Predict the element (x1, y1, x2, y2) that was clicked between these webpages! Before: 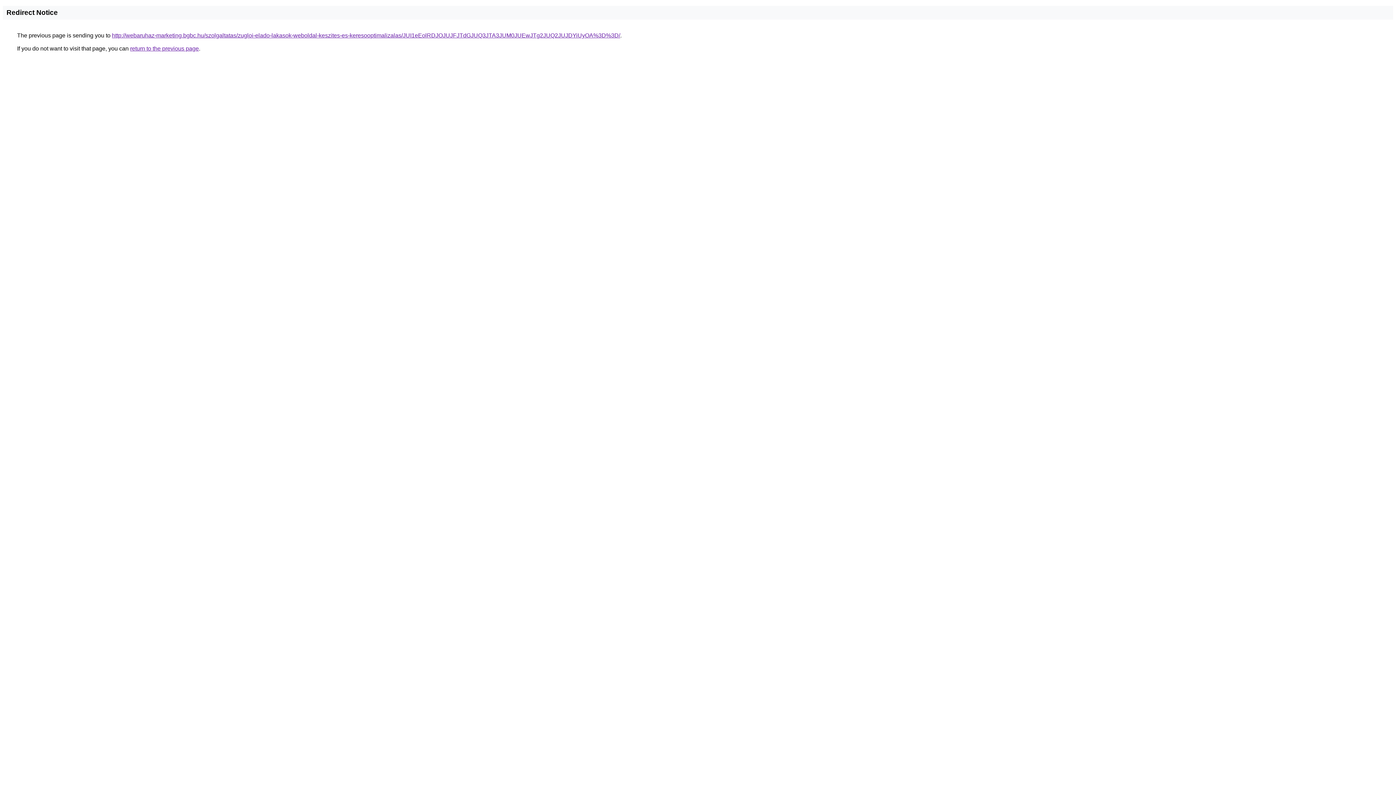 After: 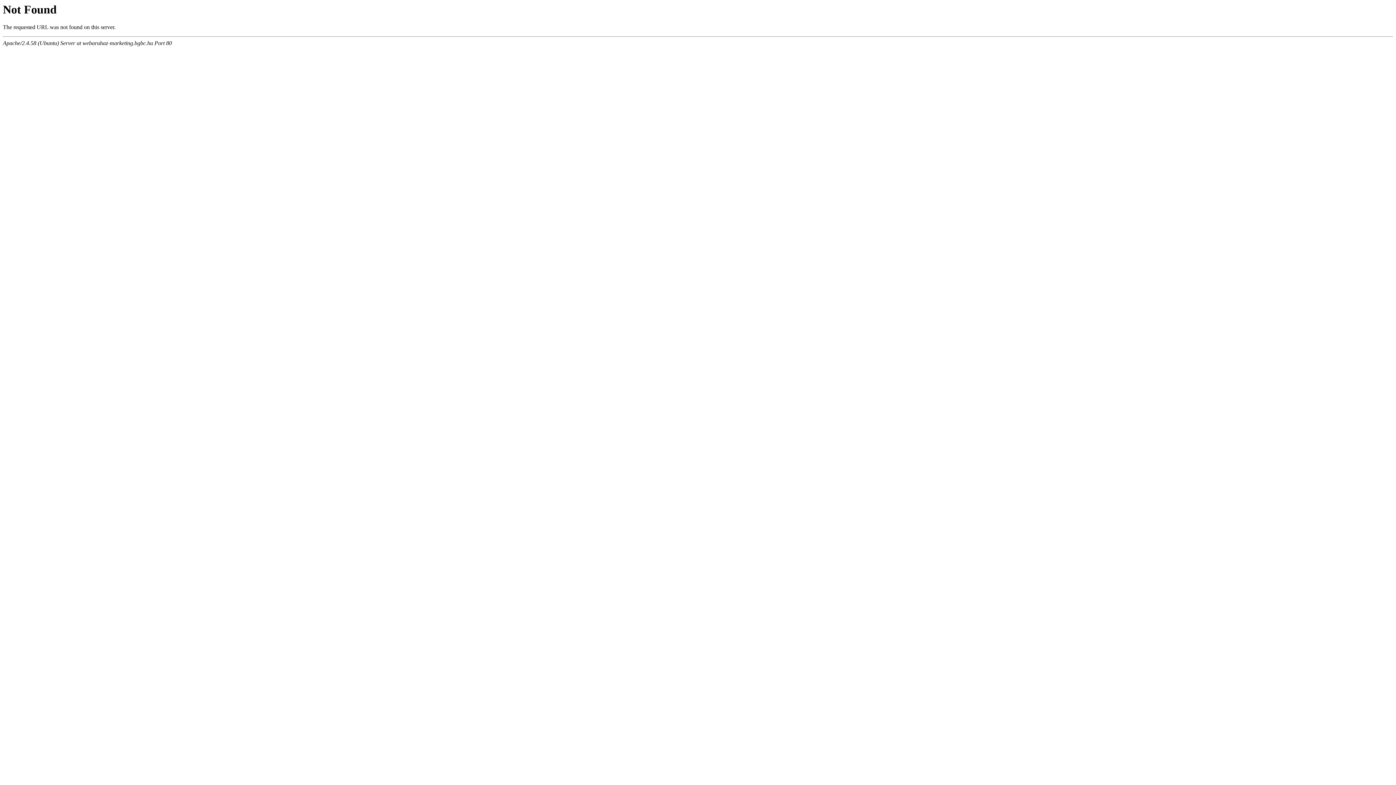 Action: label: http://webaruhaz-marketing.bgbc.hu/szolgaltatas/zugloi-elado-lakasok-weboldal-keszites-es-keresooptimalizalas/JUI1eEolRDJOJUJFJTdGJUQ3JTA3JUM0JUEwJTg2JUQ2JUJDYiUyOA%3D%3D/ bbox: (112, 32, 620, 38)